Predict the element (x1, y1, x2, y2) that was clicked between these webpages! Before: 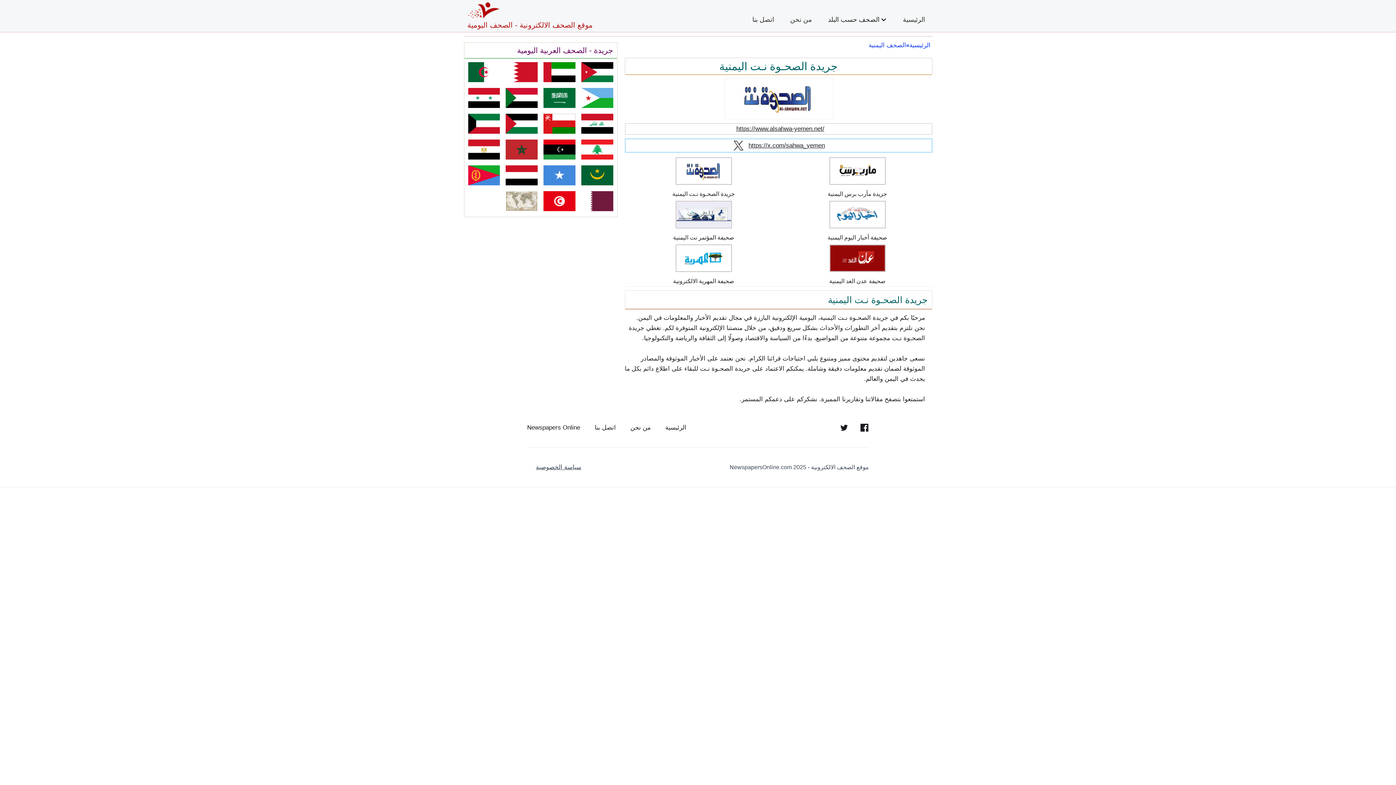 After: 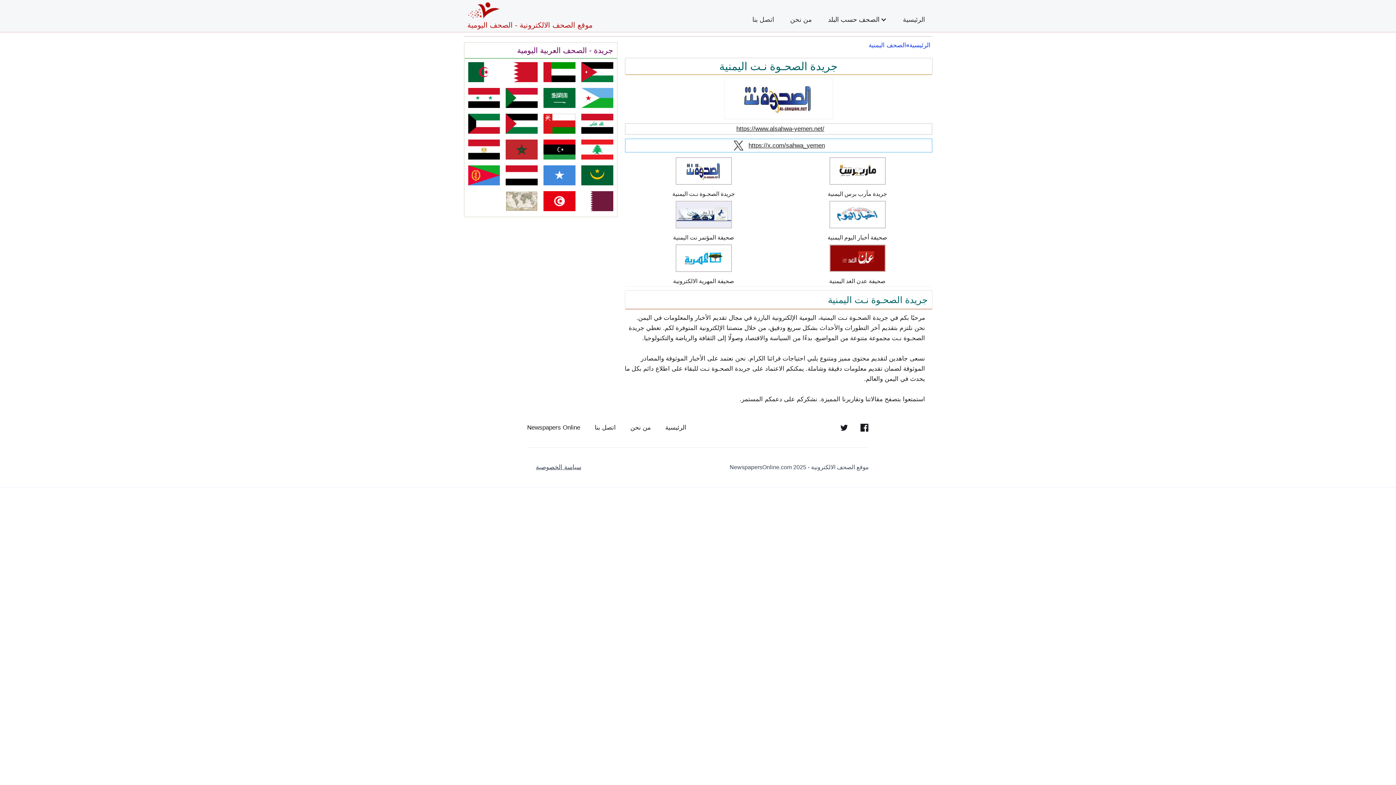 Action: bbox: (732, 139, 745, 152)